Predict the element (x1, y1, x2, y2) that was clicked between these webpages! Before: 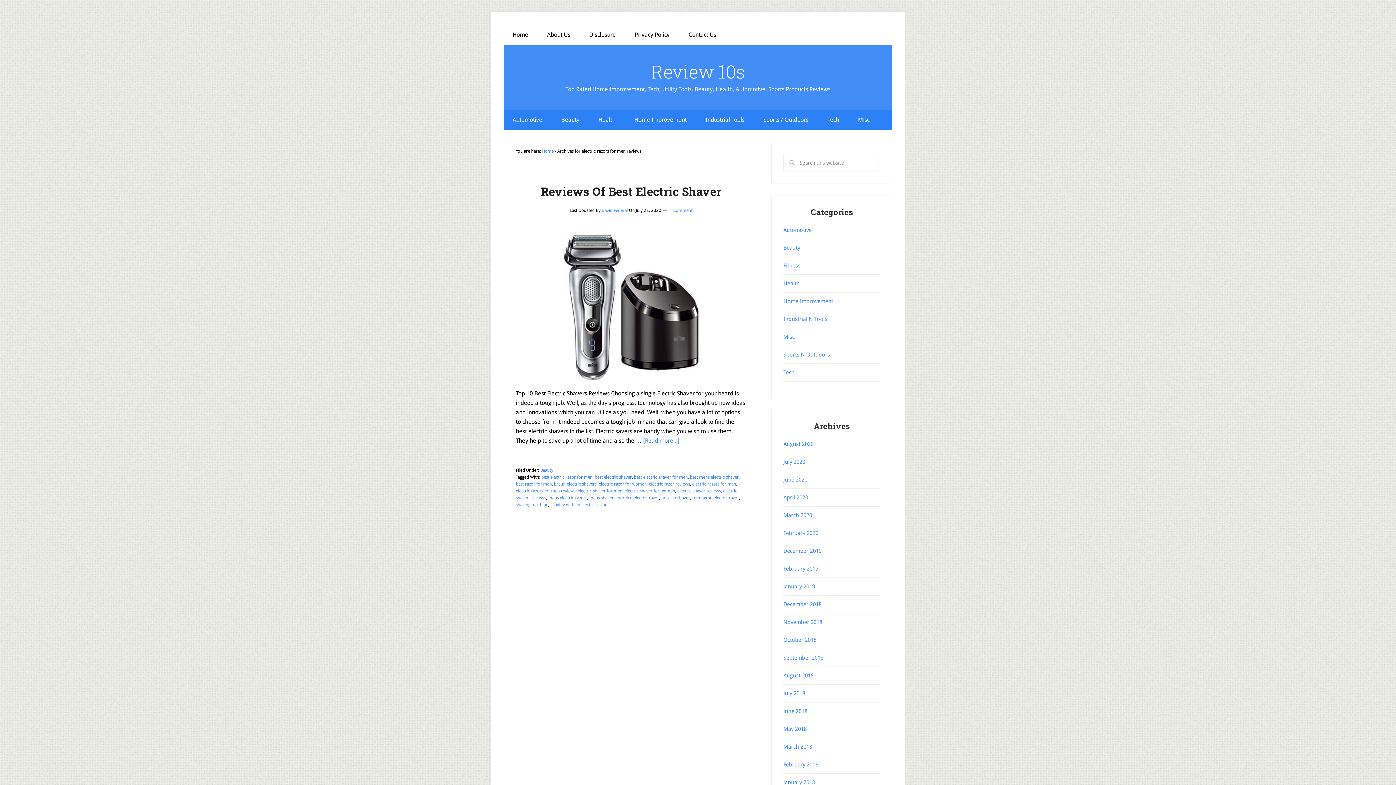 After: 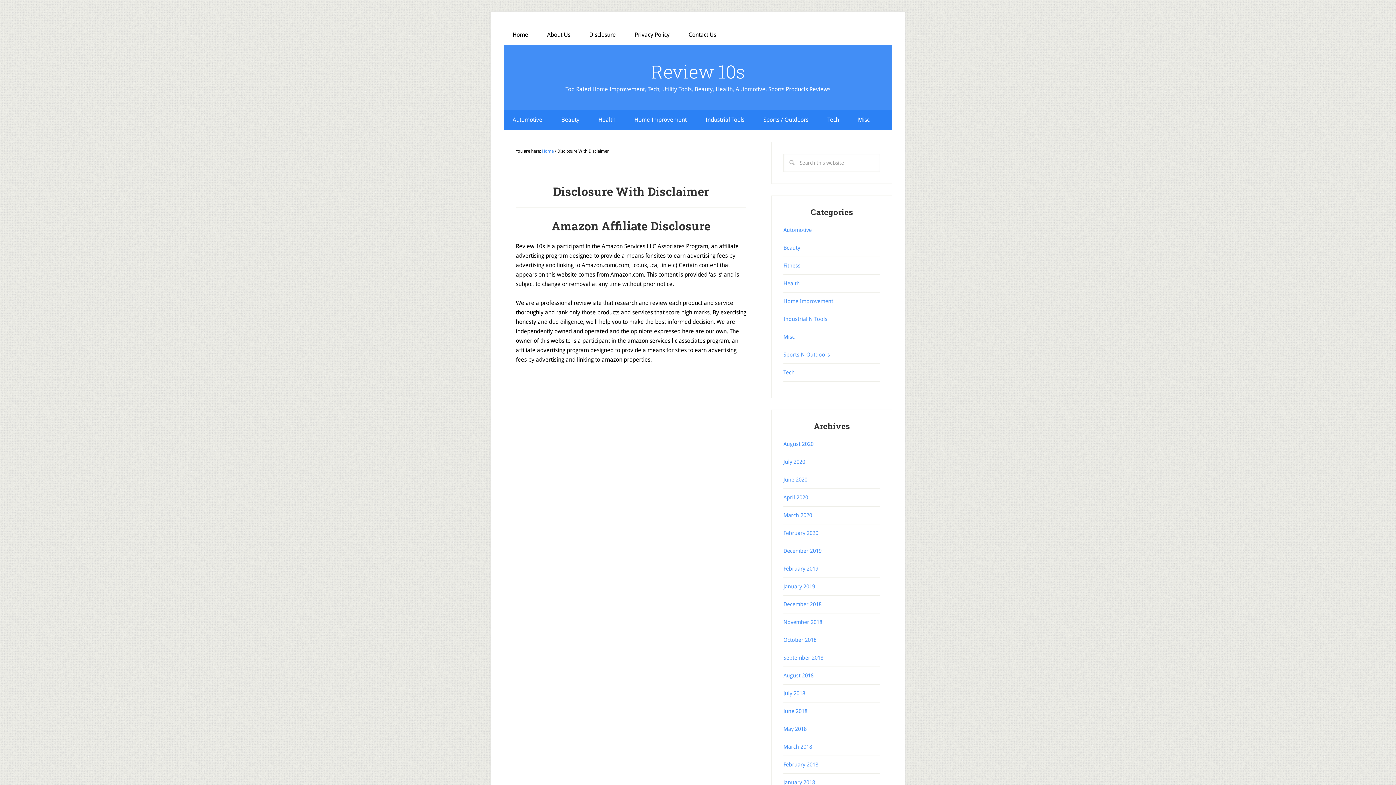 Action: bbox: (580, 24, 624, 45) label: Disclosure